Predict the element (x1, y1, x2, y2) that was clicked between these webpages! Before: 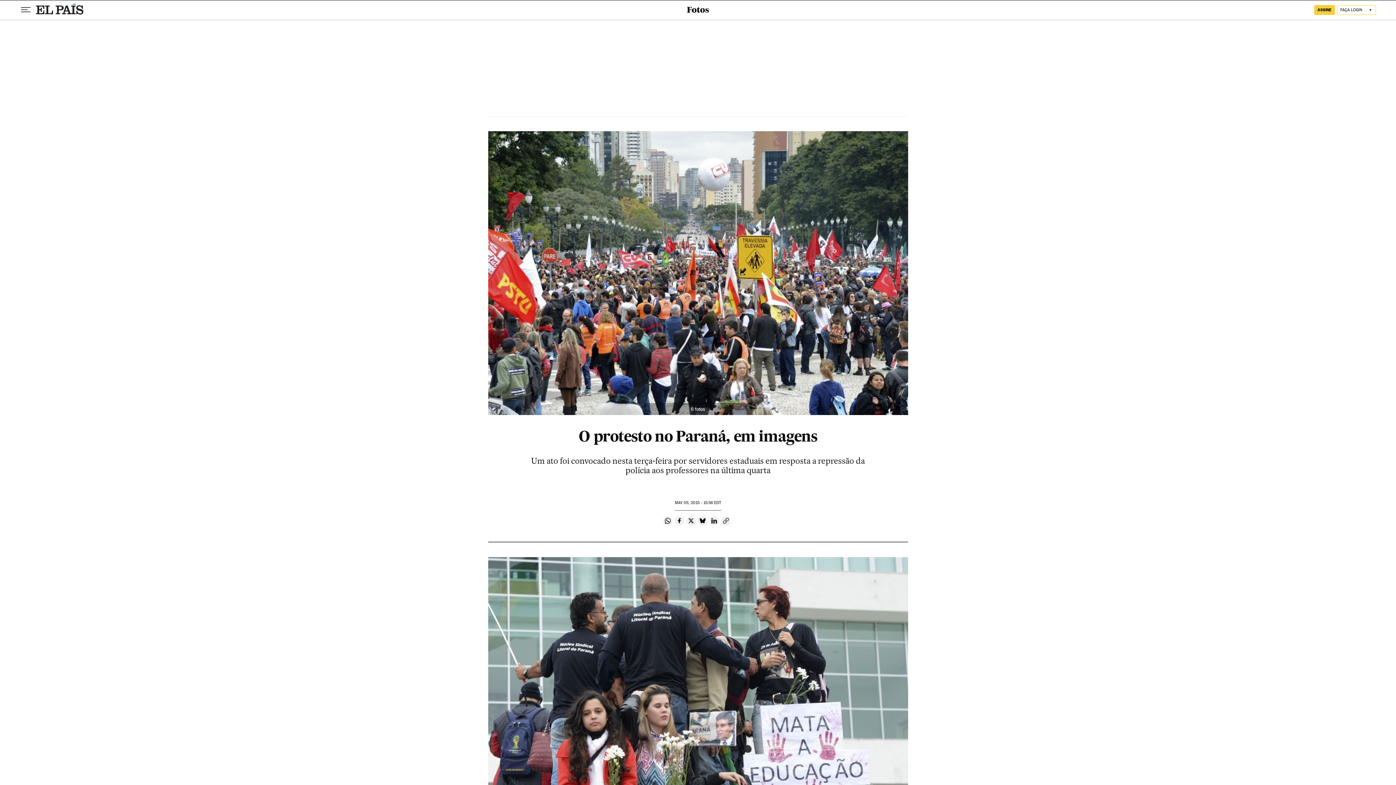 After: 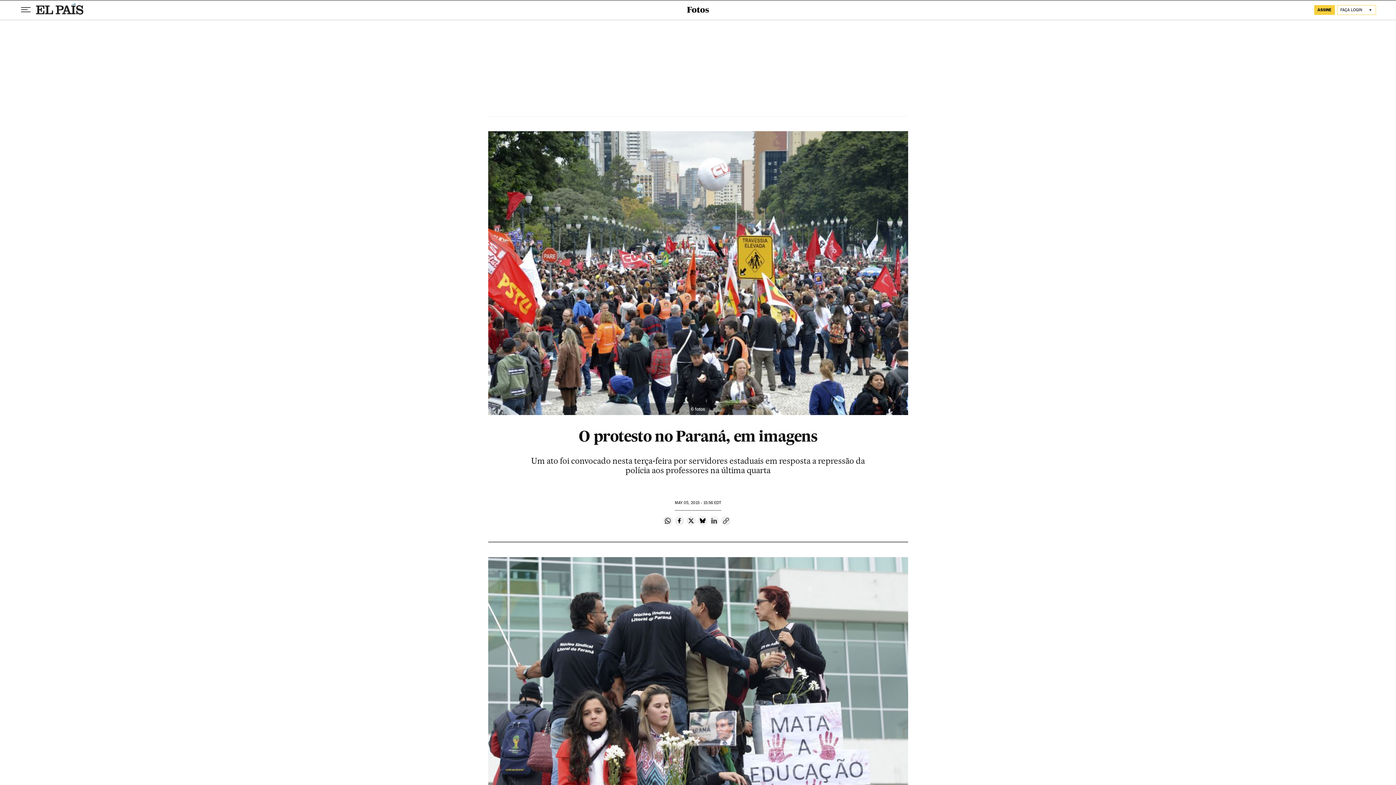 Action: label: Compartir en Linkedin bbox: (709, 516, 719, 525)